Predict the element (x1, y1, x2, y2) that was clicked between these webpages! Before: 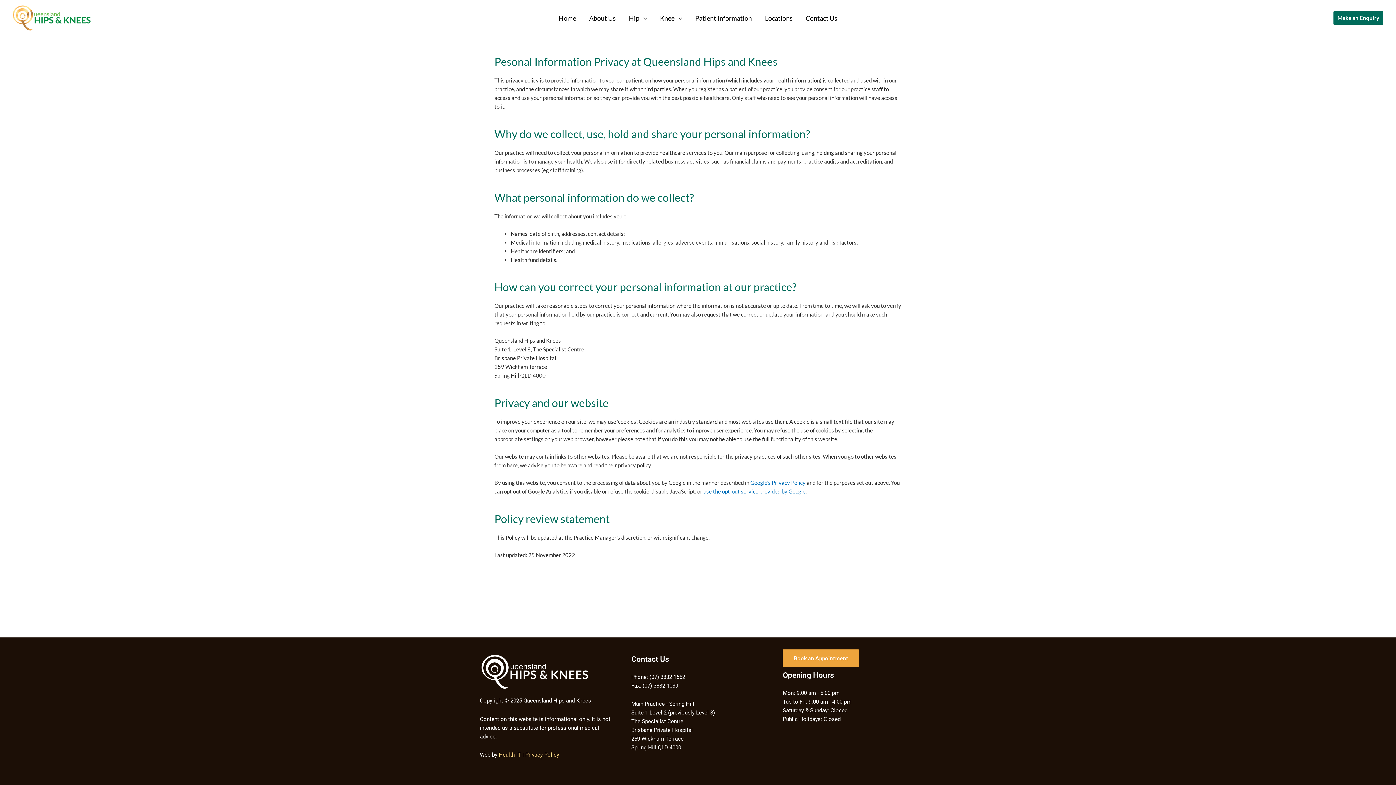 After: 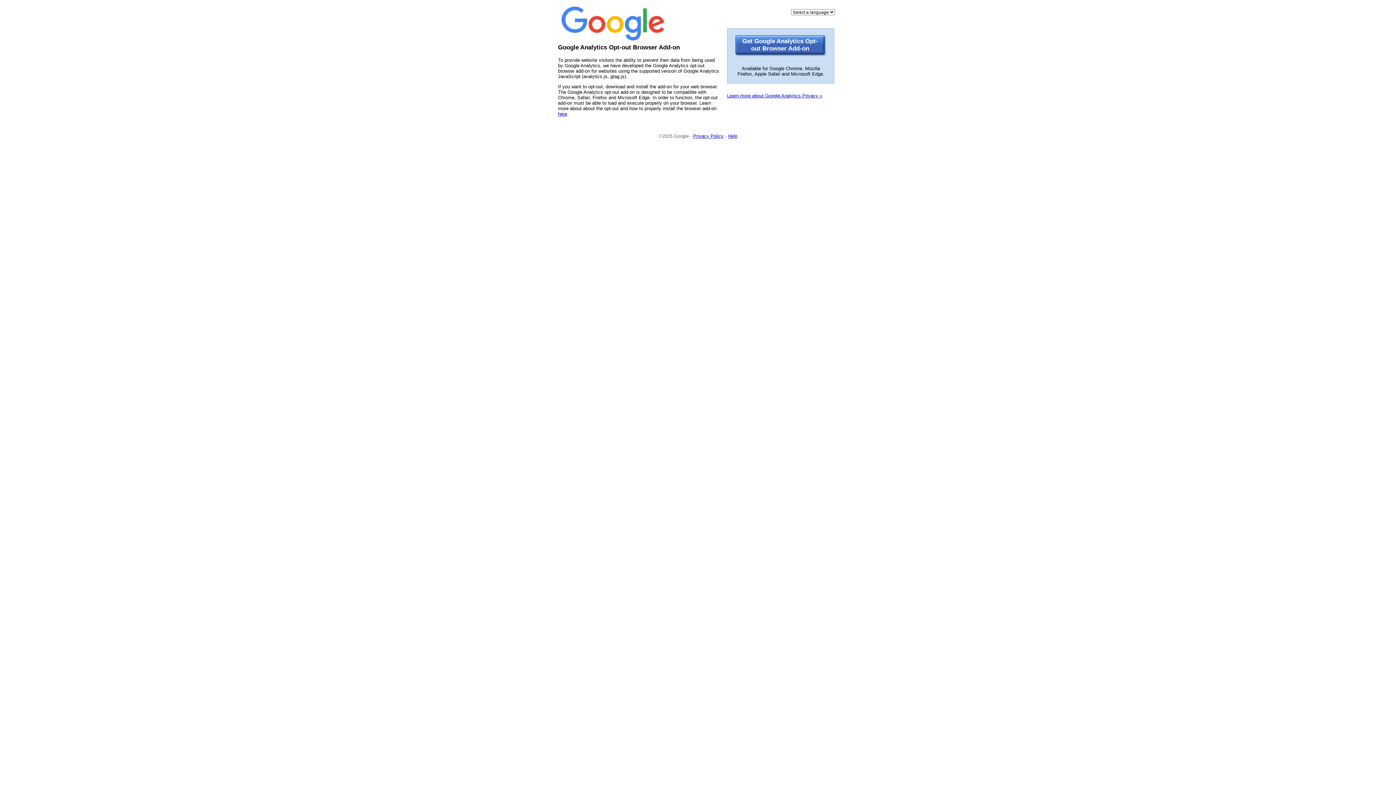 Action: label: use the opt-out service provided by Google bbox: (703, 488, 805, 494)